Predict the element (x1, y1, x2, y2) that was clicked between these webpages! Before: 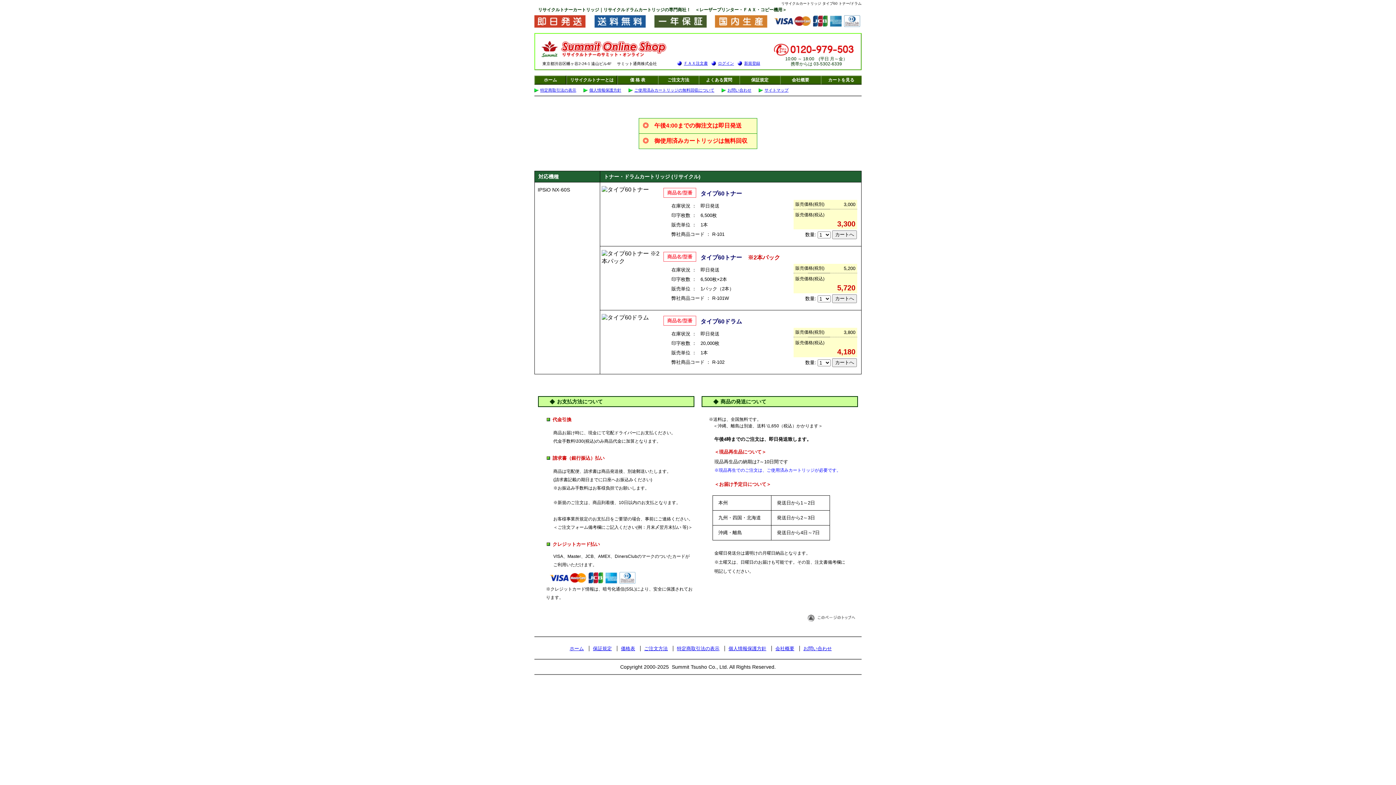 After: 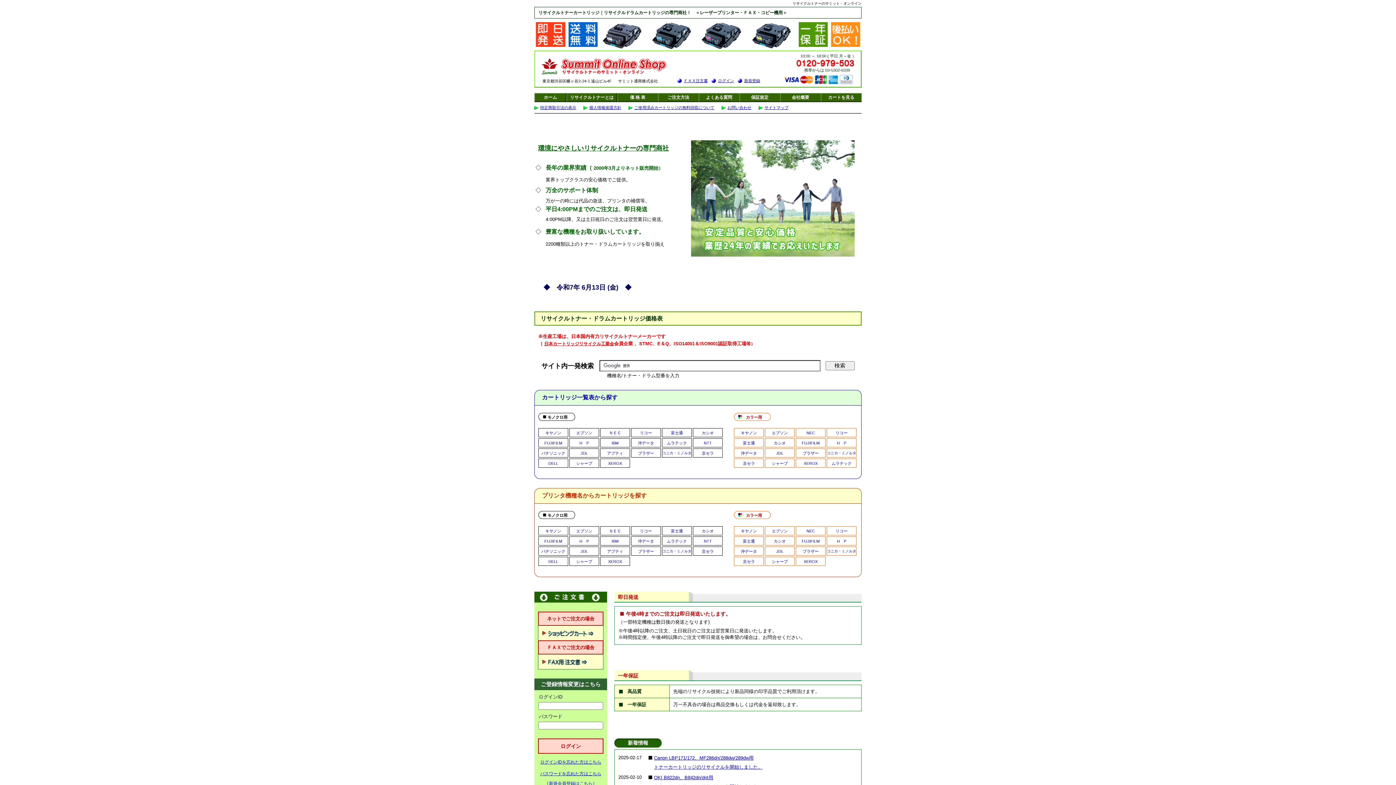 Action: bbox: (534, 75, 566, 84) label: ホーム